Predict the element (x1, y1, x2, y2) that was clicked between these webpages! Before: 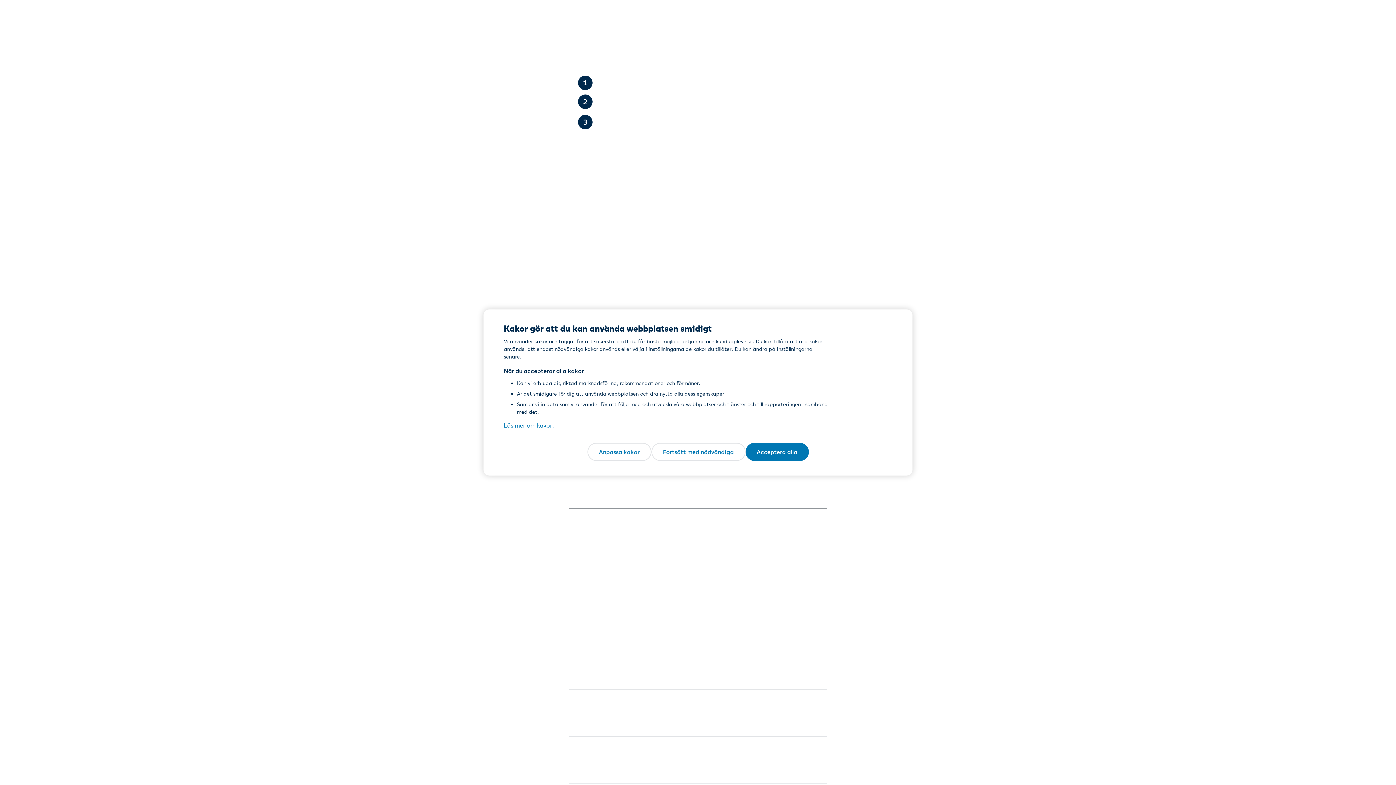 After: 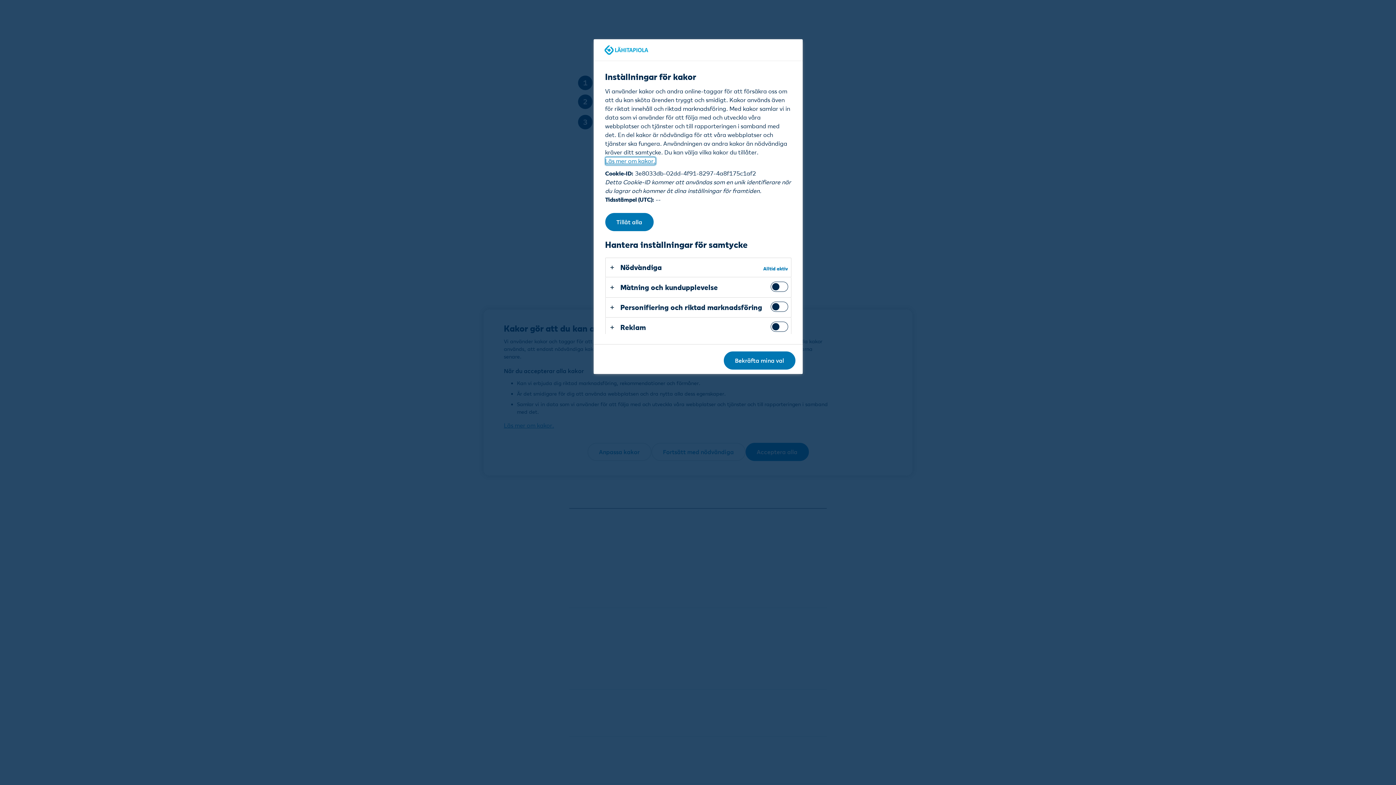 Action: label: Anpassa kakor bbox: (587, 443, 651, 461)